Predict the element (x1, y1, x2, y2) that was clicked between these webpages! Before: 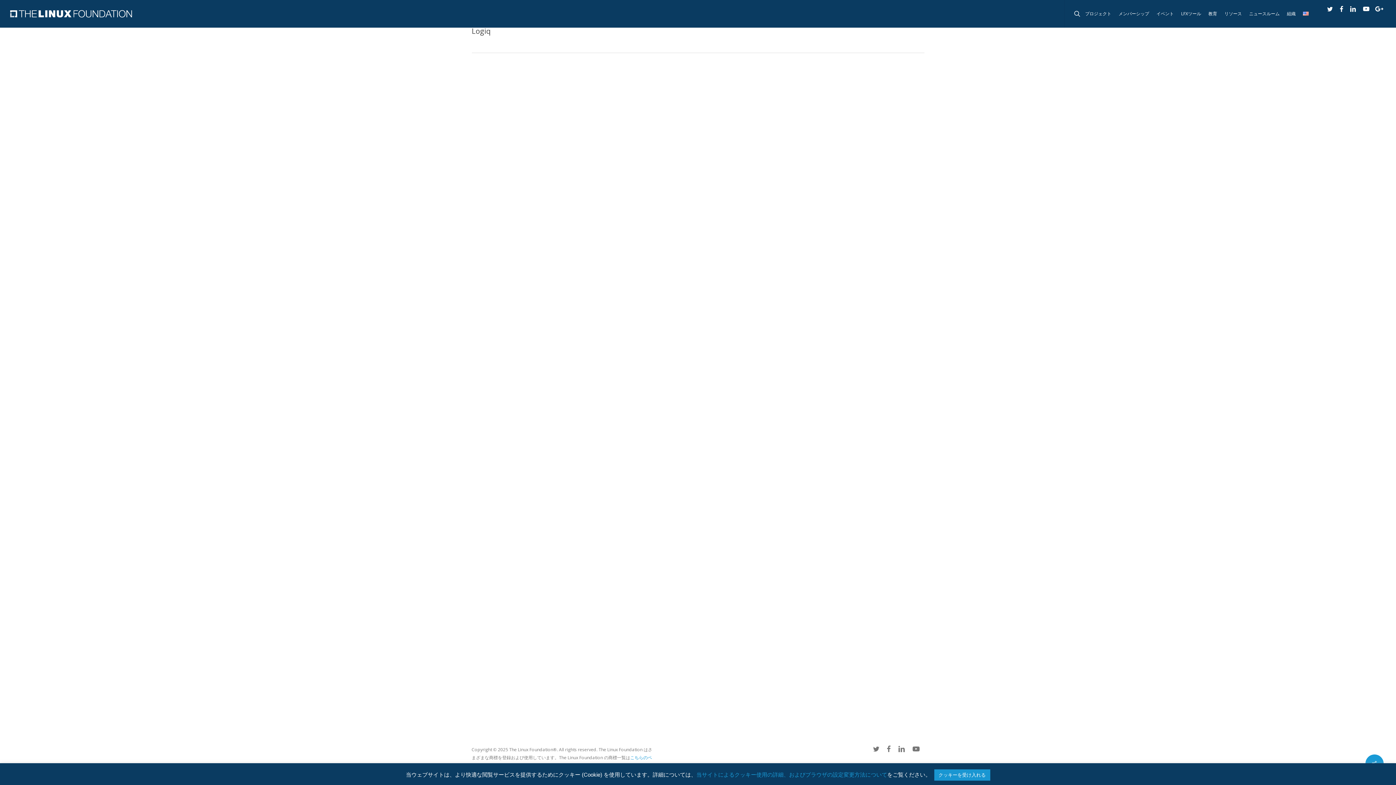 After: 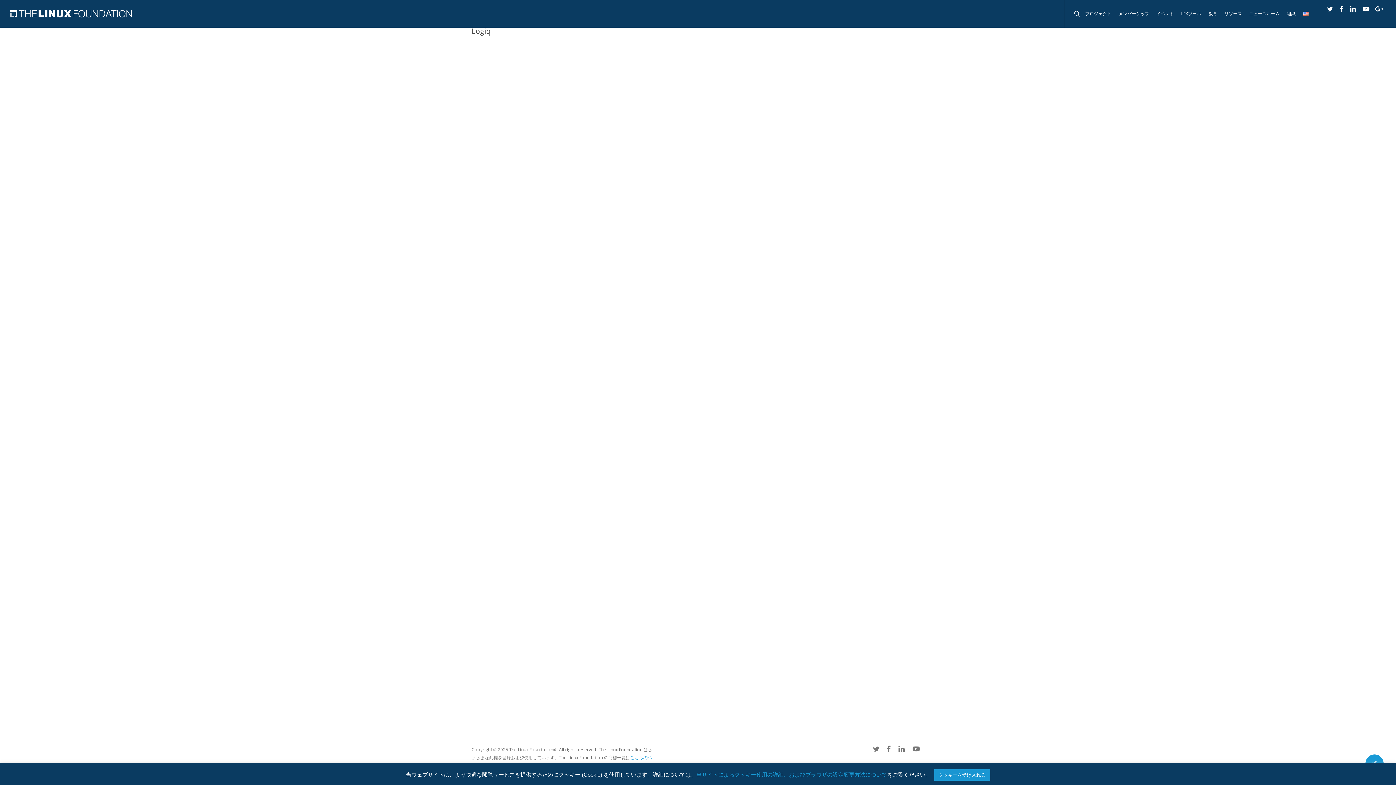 Action: bbox: (1323, 4, 1336, 12)